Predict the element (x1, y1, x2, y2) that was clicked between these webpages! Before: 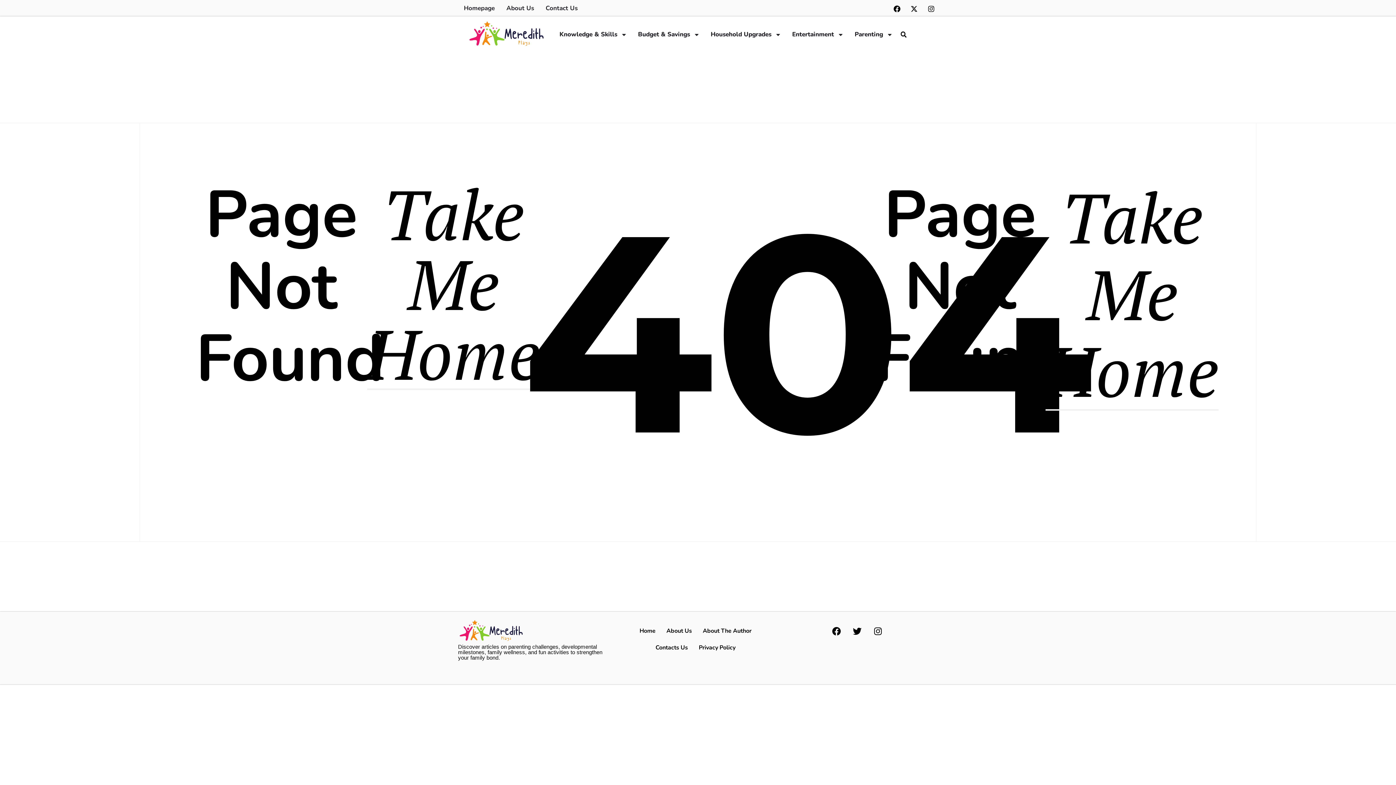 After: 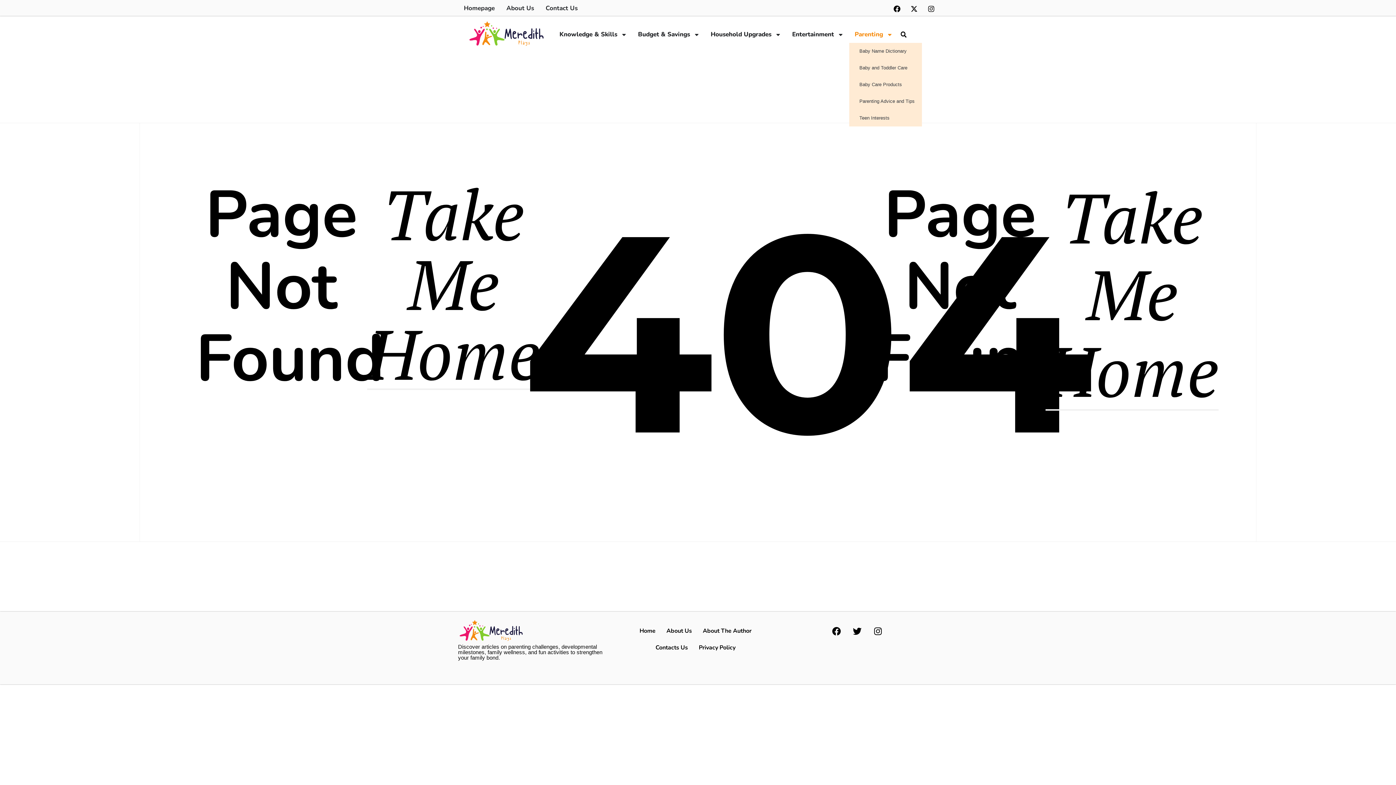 Action: bbox: (849, 26, 898, 43) label: Parenting